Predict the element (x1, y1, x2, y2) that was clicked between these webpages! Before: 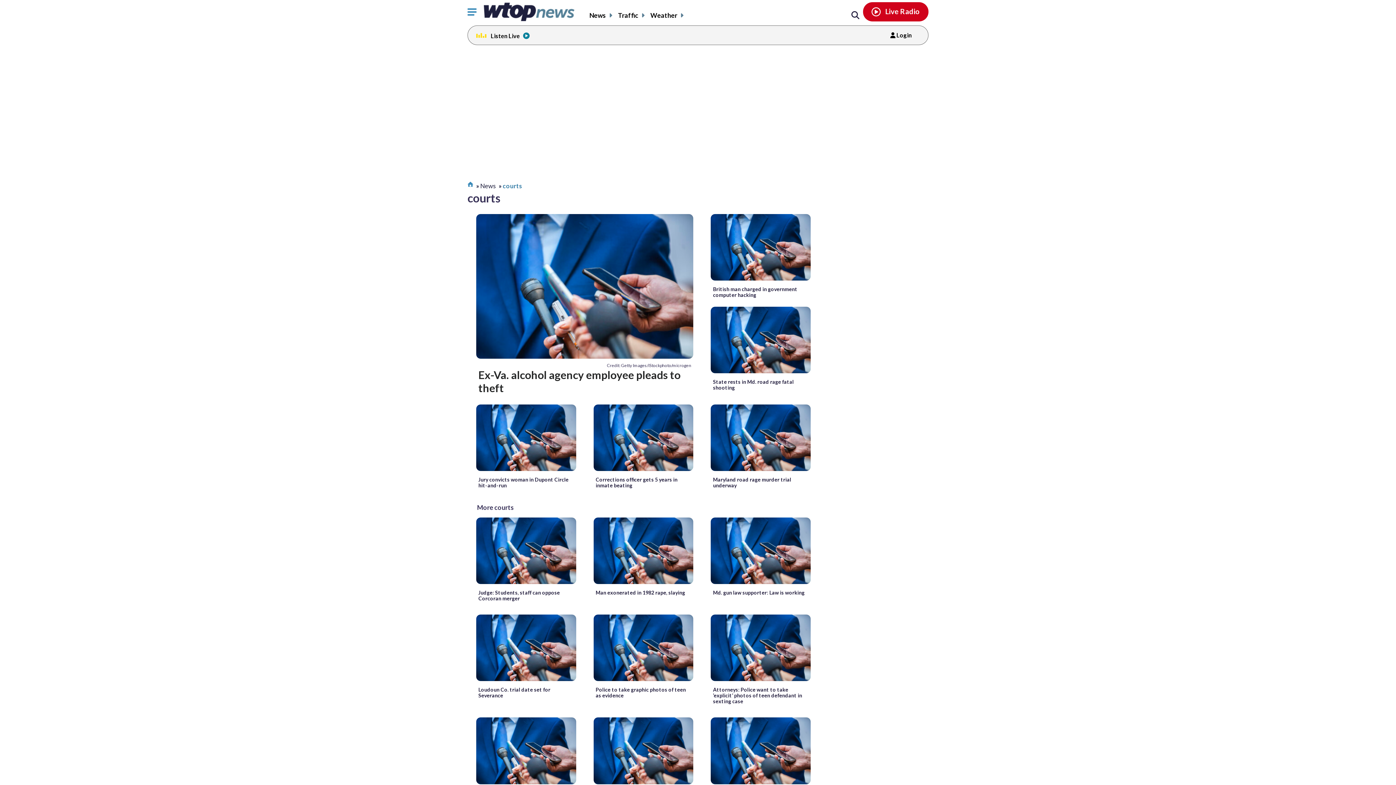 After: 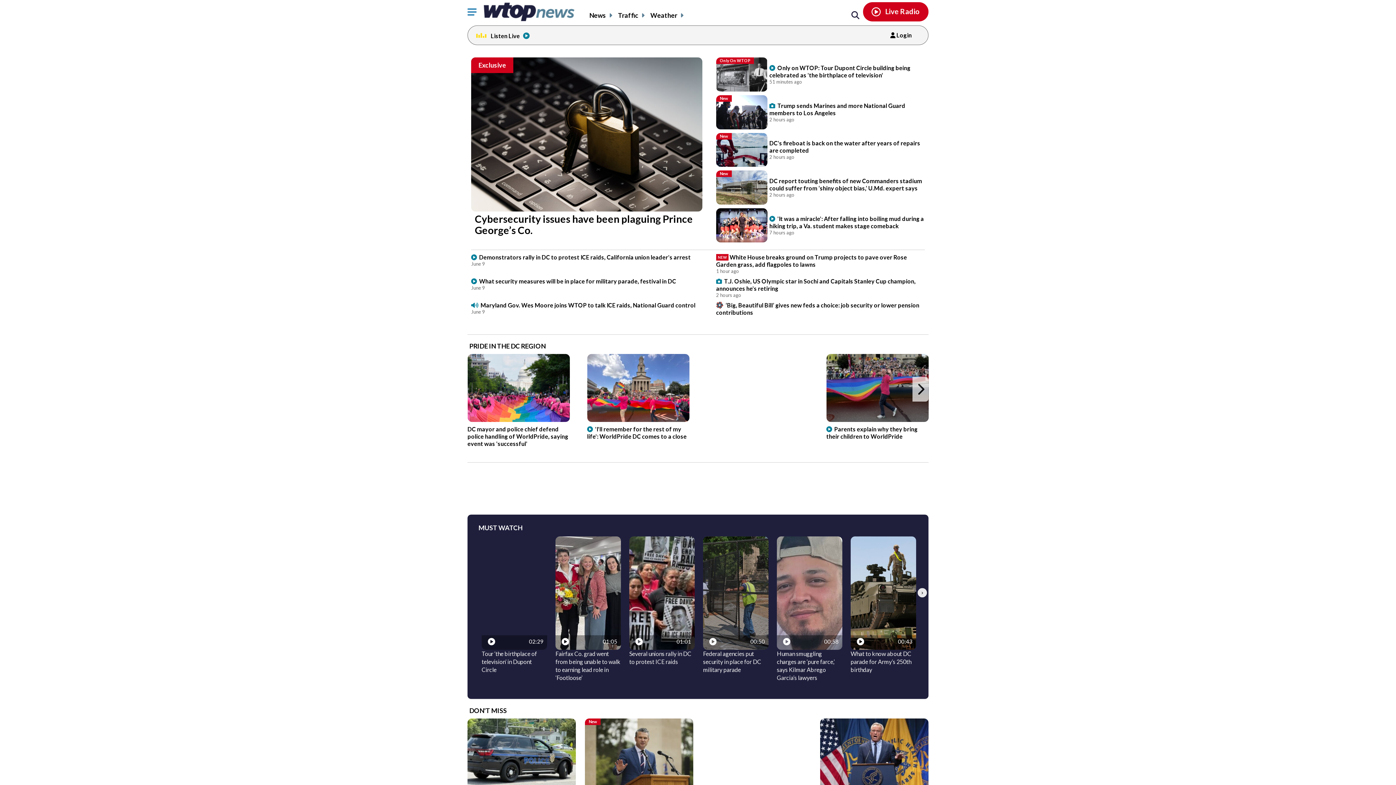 Action: bbox: (484, 1, 574, 21)